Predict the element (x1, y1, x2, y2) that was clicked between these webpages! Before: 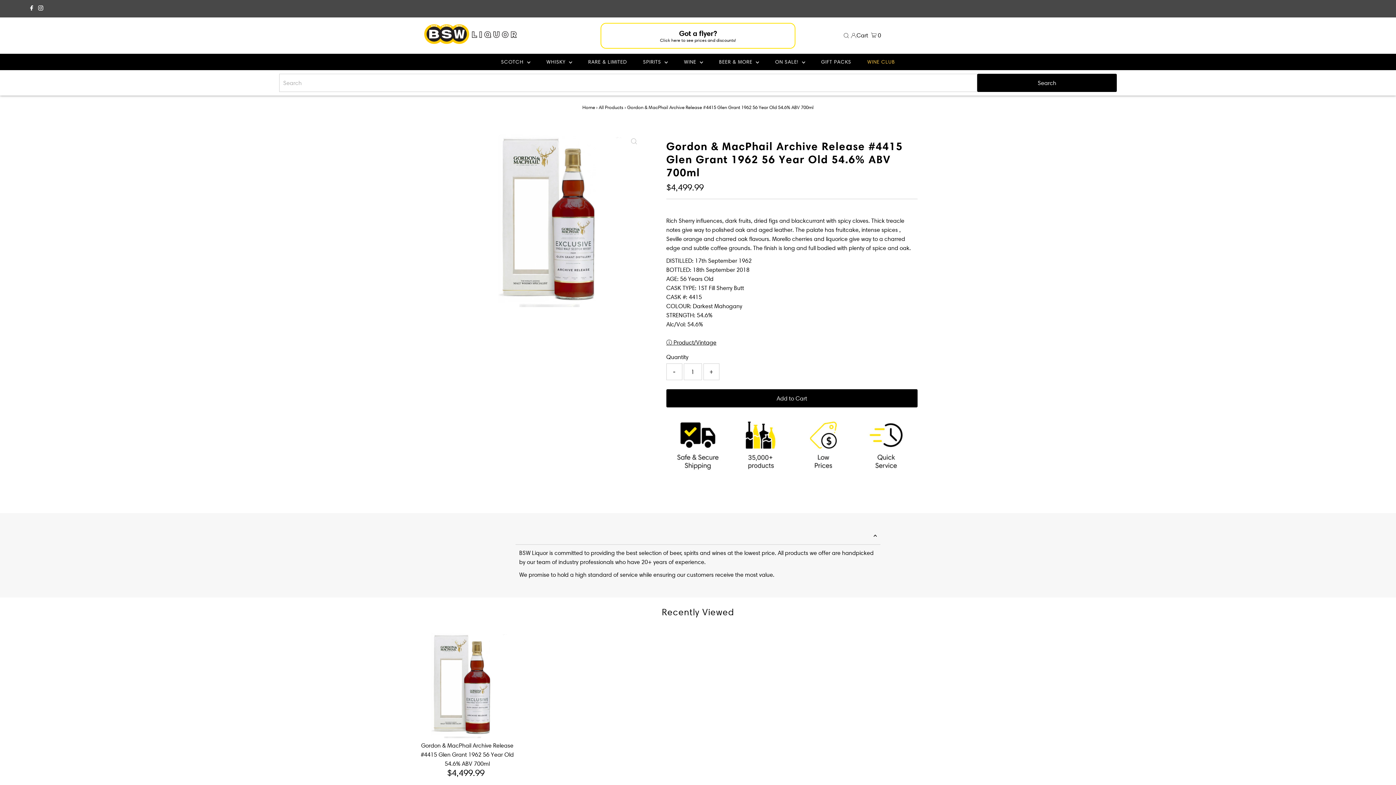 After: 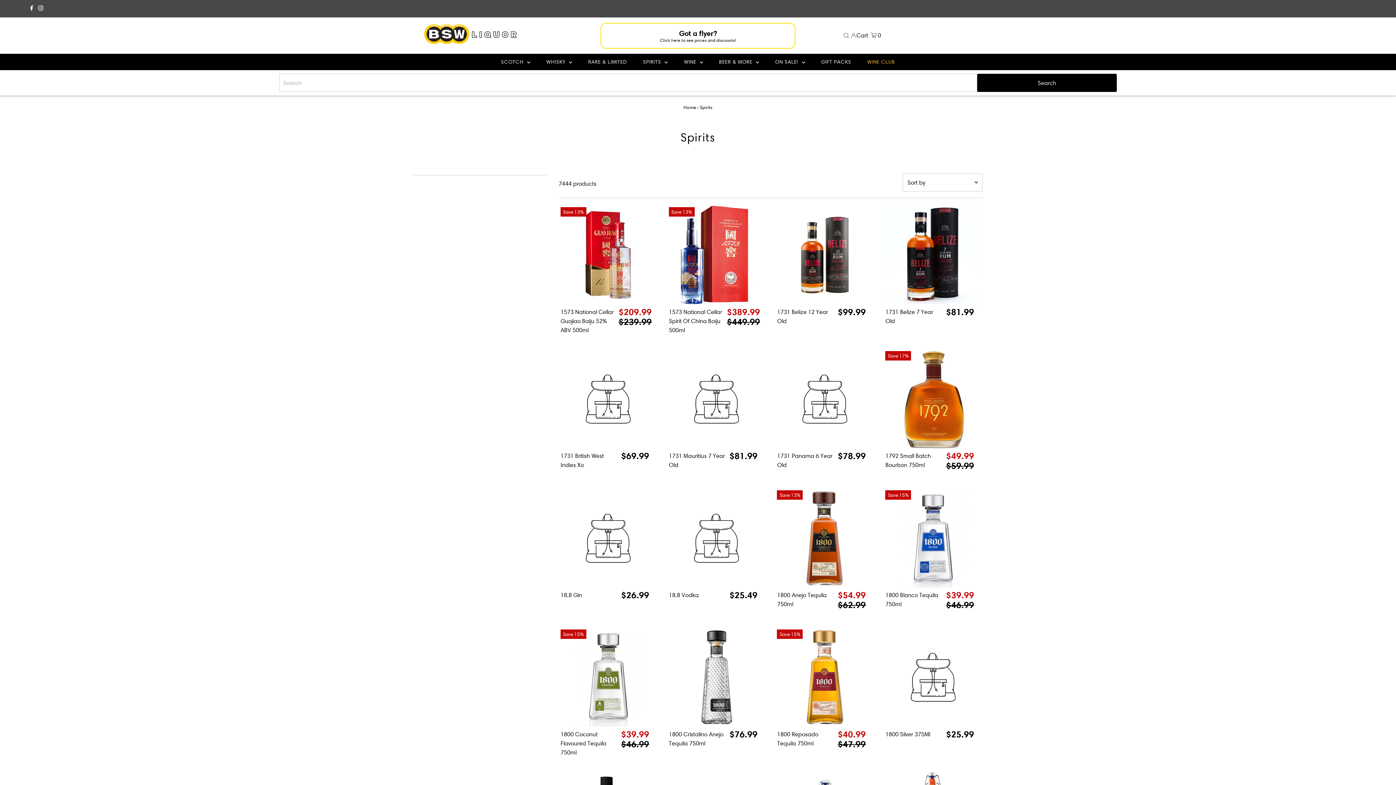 Action: bbox: (635, 53, 675, 70) label: SPIRITS 